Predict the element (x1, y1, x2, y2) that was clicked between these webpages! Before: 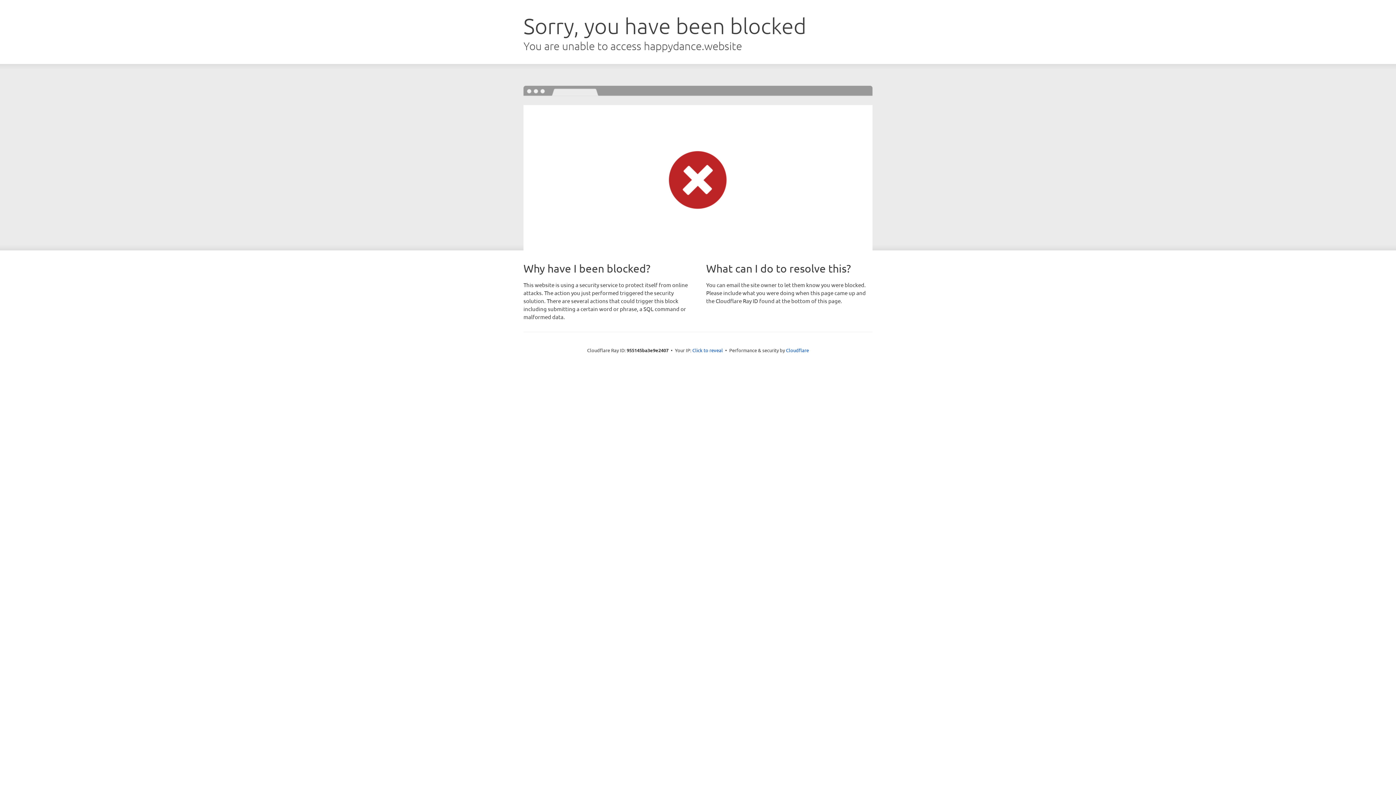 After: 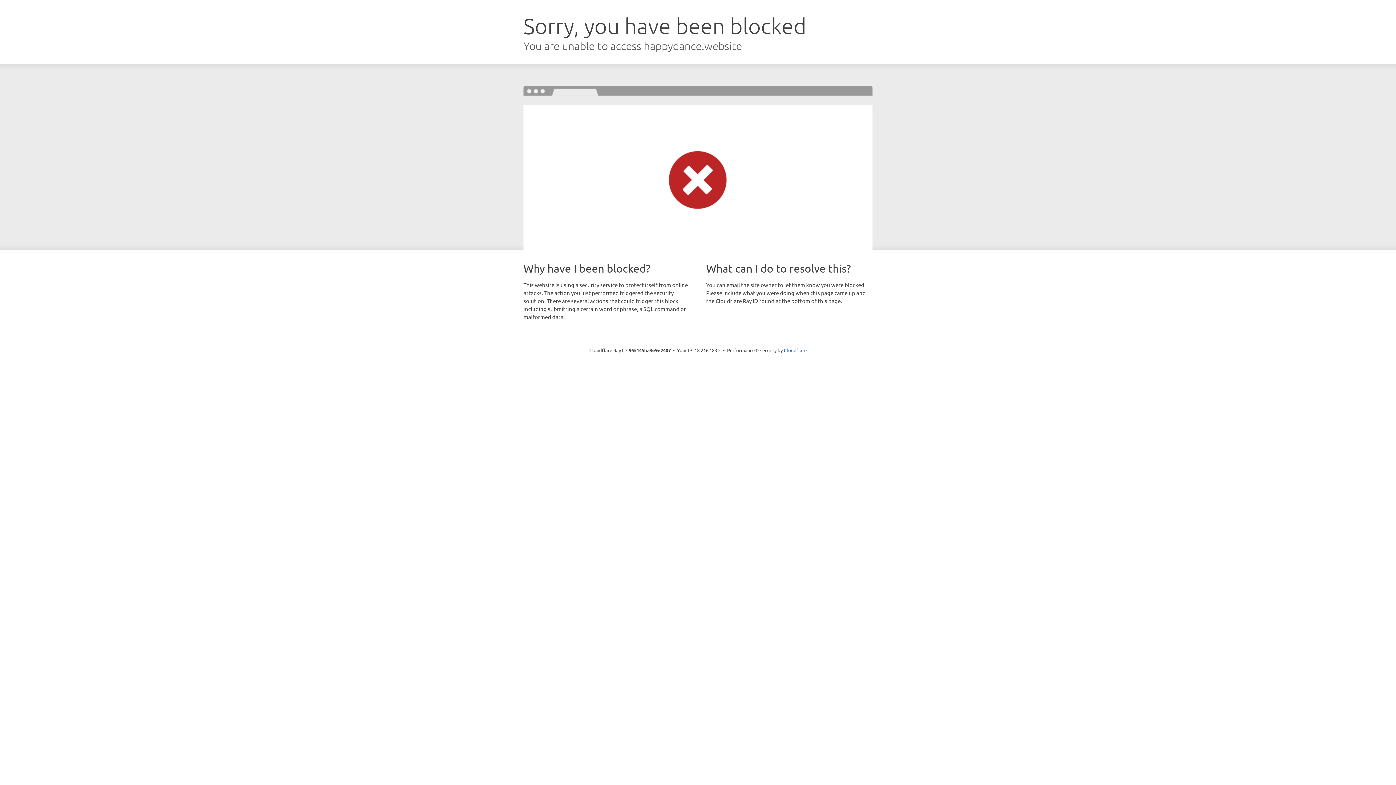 Action: label: Click to reveal bbox: (692, 346, 723, 353)